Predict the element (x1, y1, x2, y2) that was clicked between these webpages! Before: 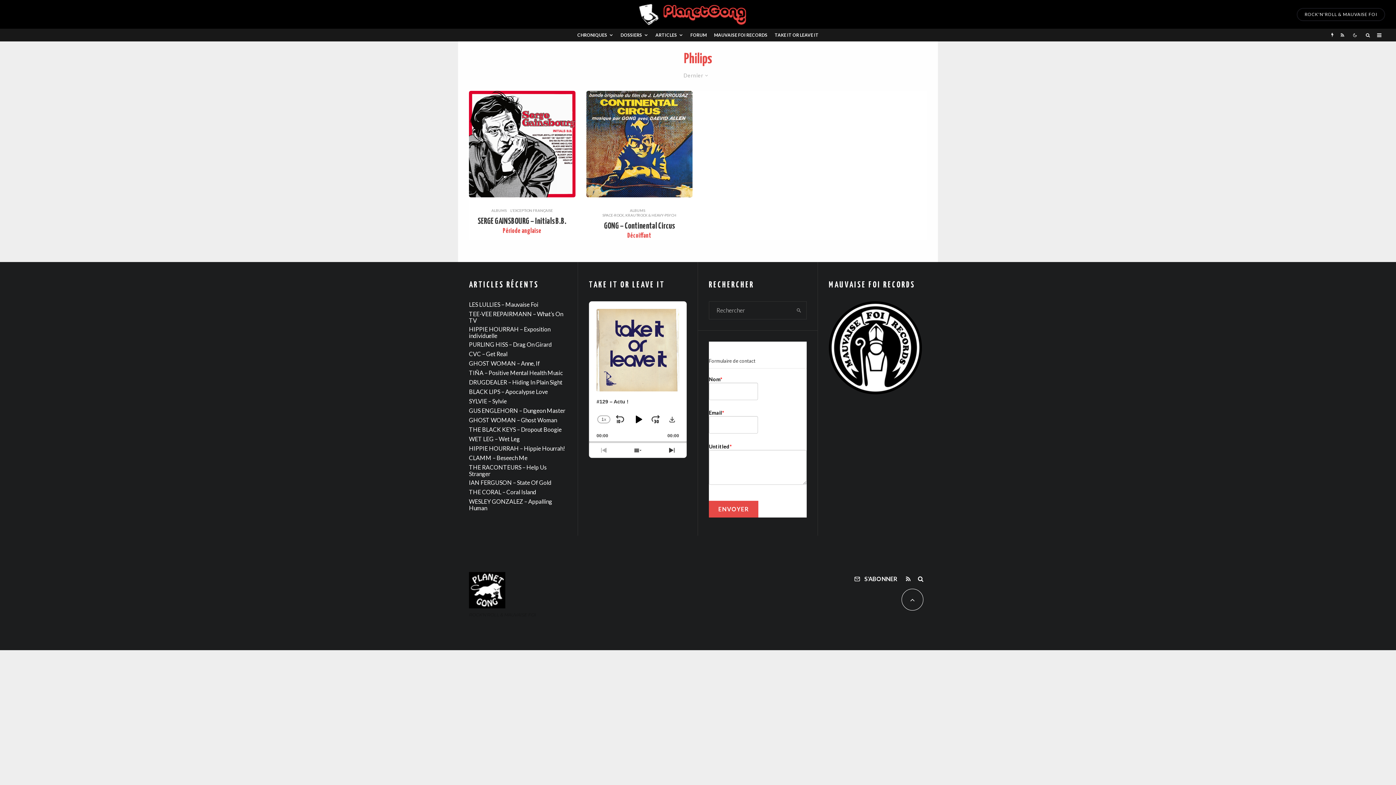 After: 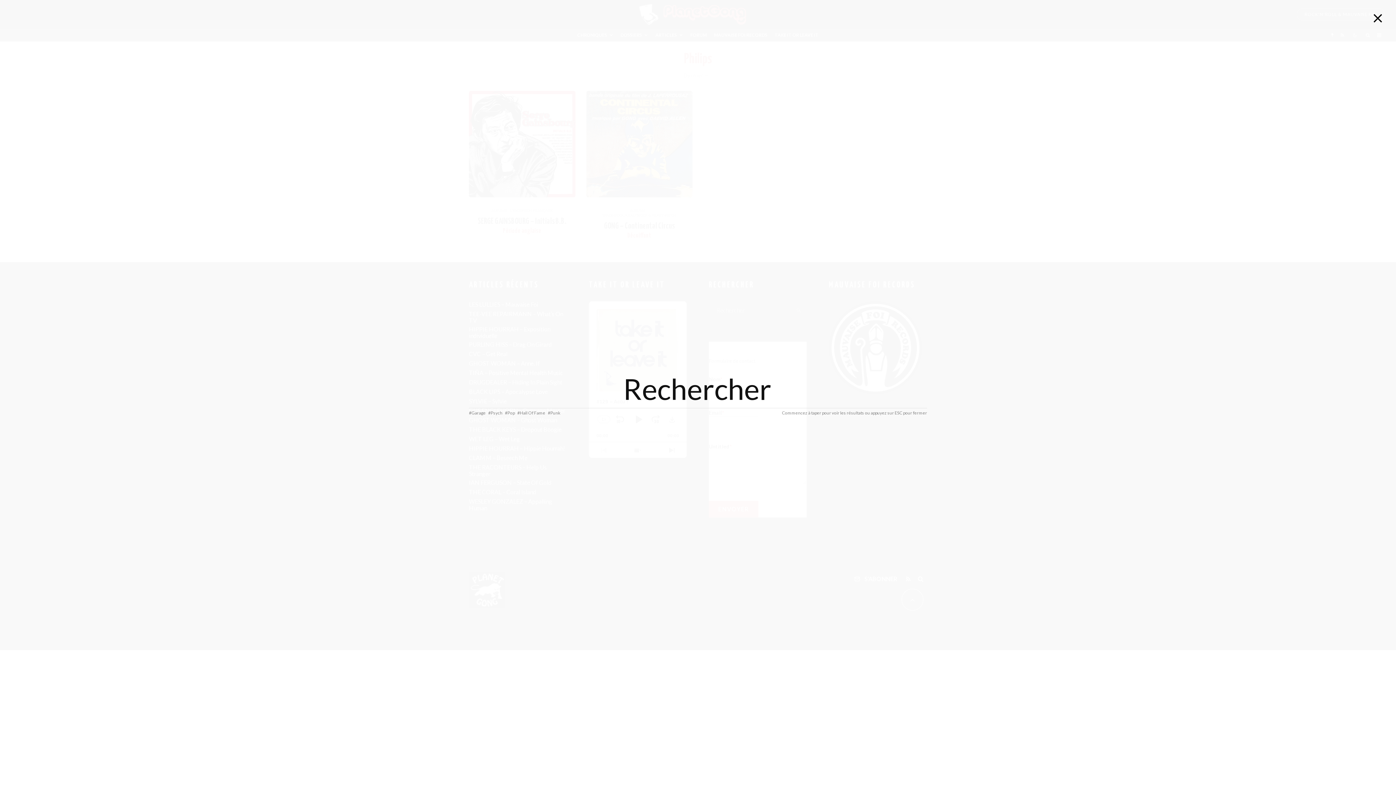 Action: bbox: (1362, 28, 1373, 41)